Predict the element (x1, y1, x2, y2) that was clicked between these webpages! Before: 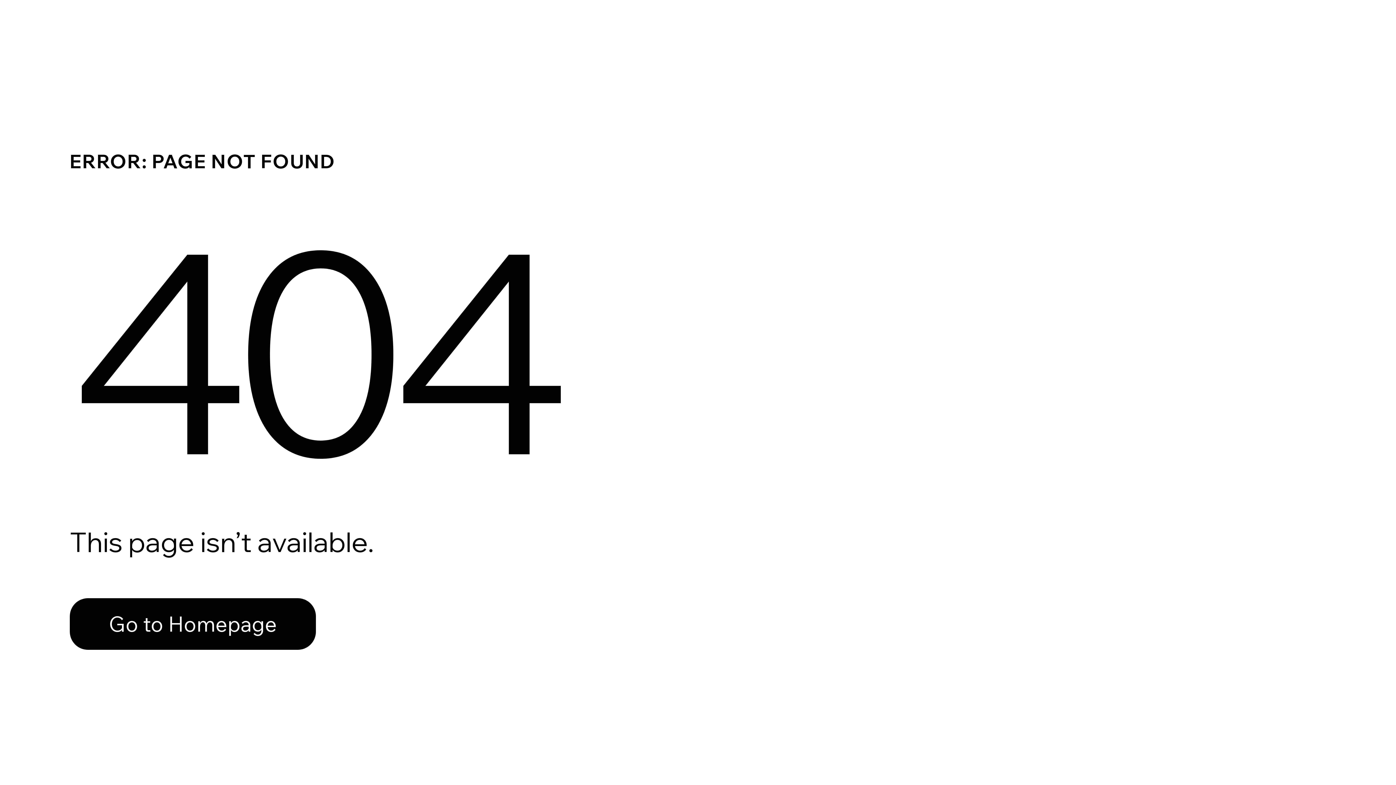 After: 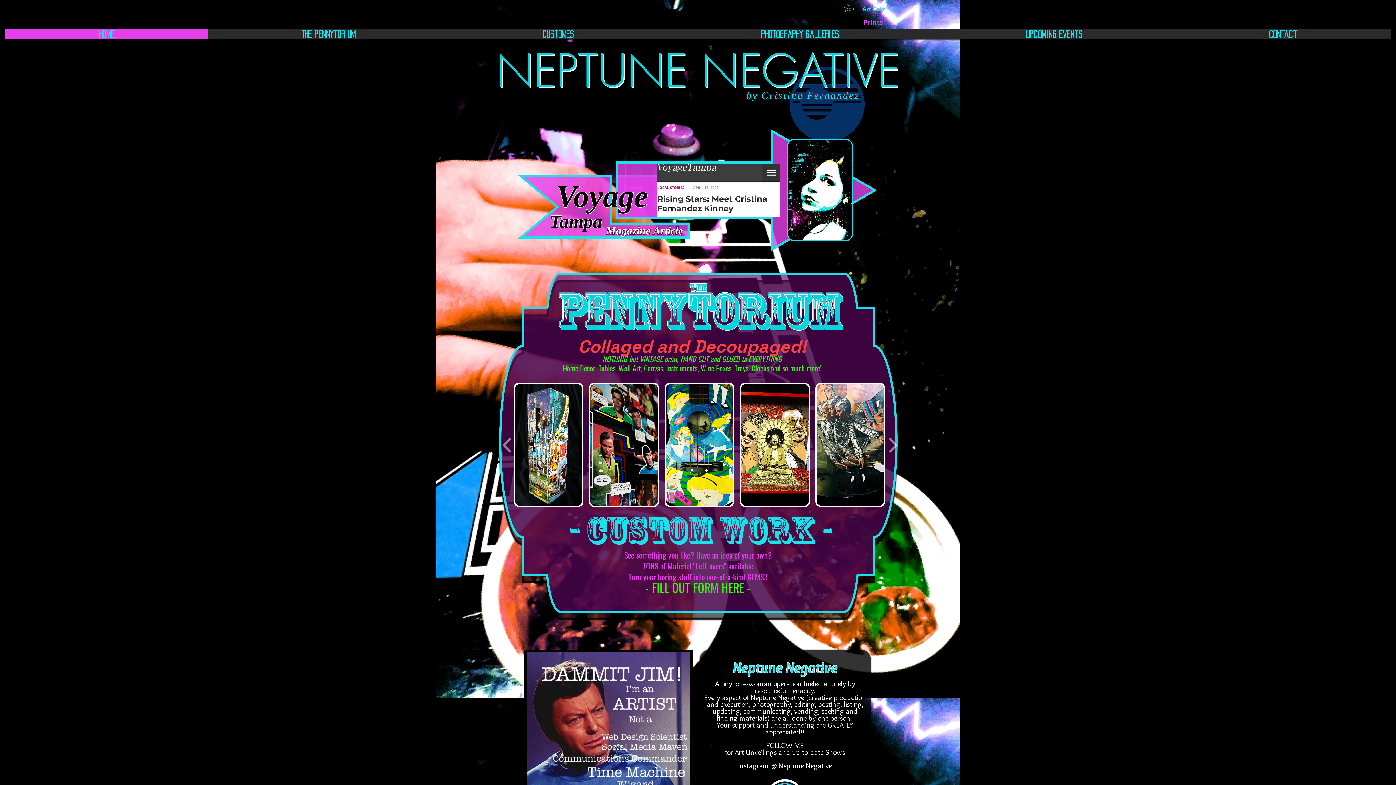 Action: label: Go to Homepage bbox: (69, 598, 316, 650)